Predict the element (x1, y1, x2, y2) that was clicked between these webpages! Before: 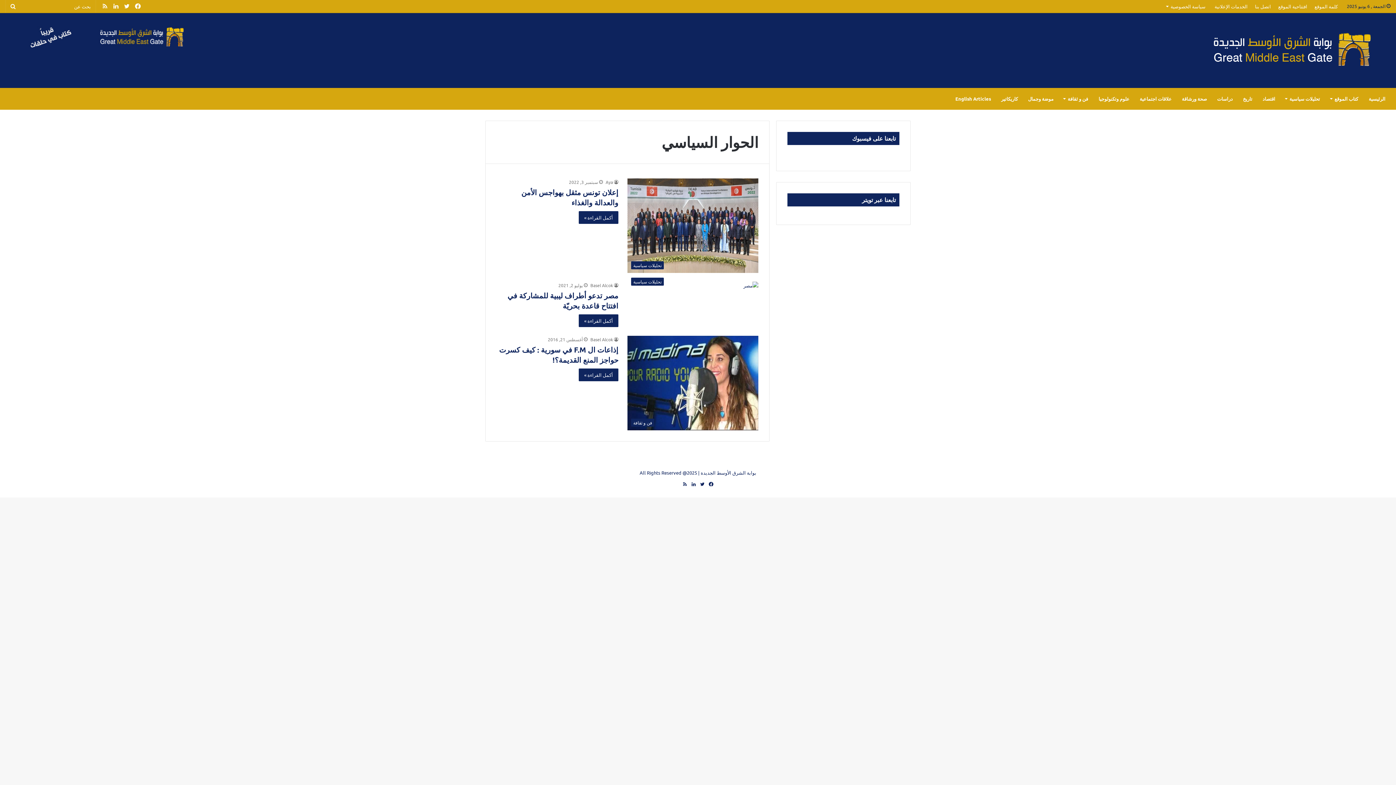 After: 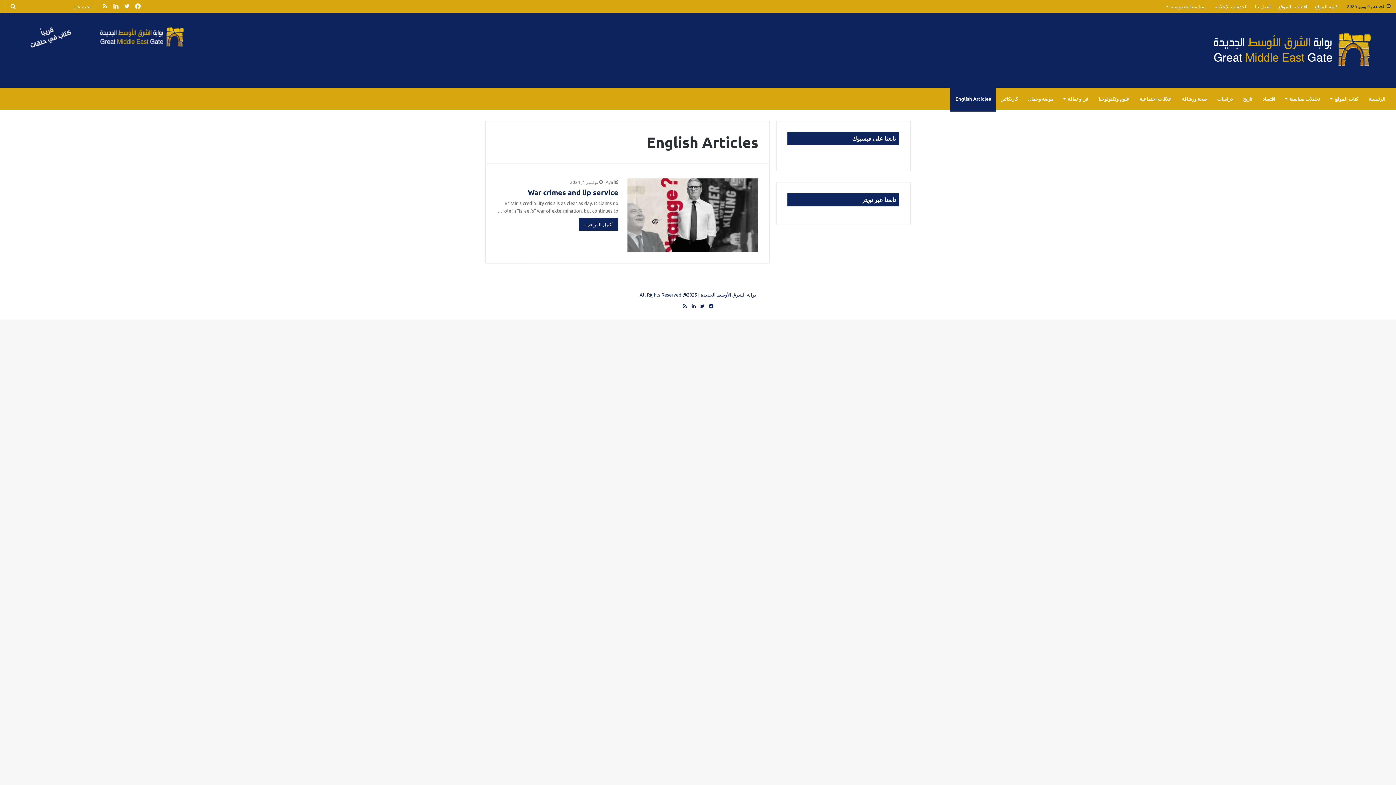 Action: bbox: (950, 88, 996, 109) label: English Articles